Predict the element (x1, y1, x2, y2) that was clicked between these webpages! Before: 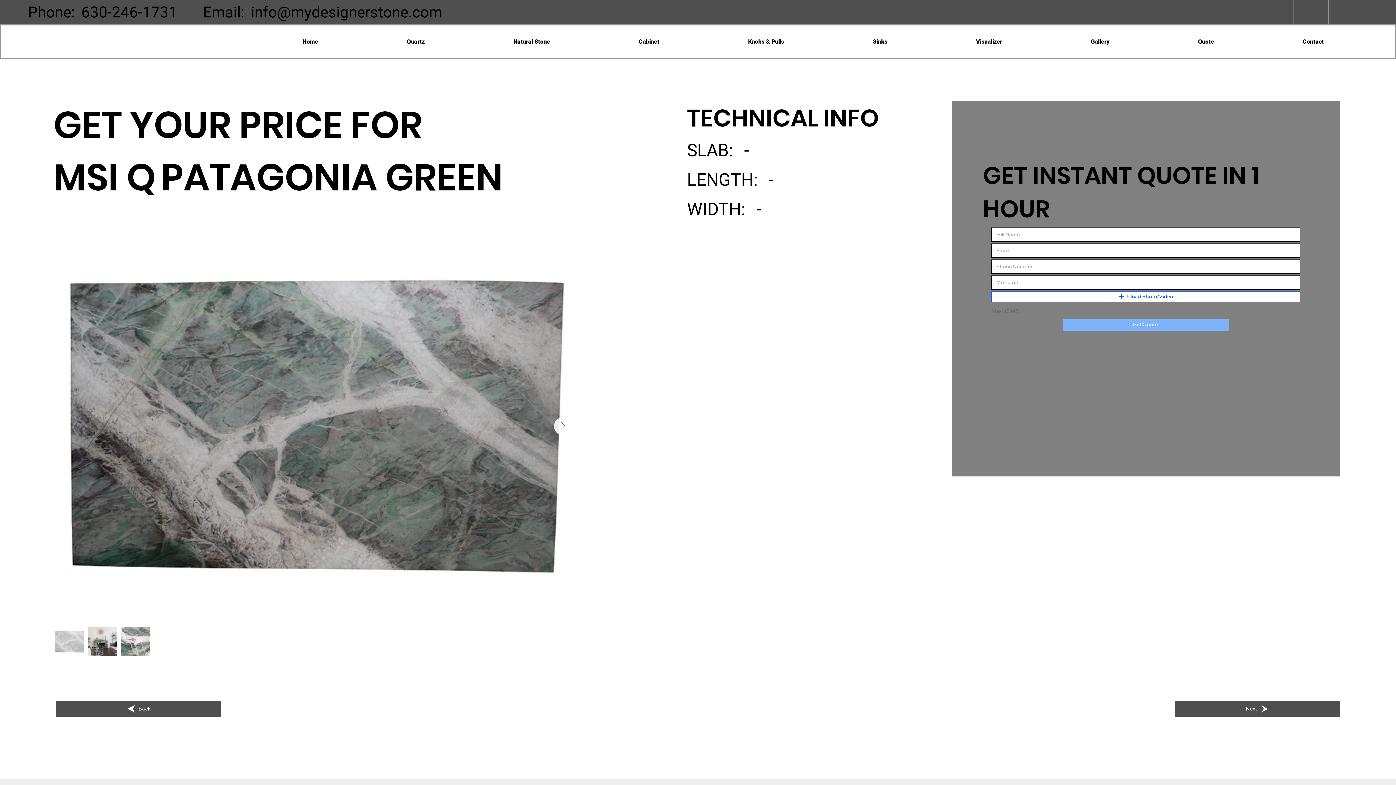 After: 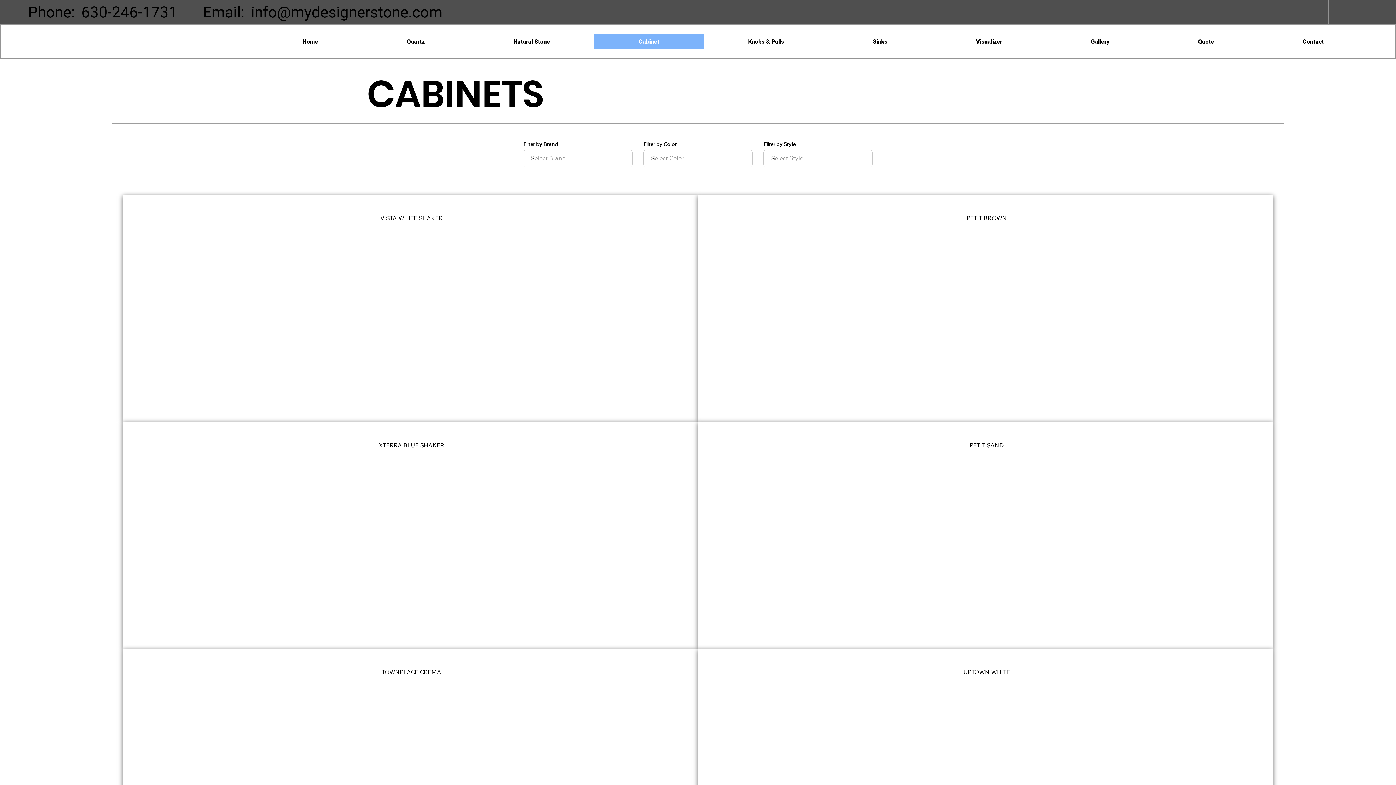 Action: bbox: (594, 34, 703, 49) label: Cabinet